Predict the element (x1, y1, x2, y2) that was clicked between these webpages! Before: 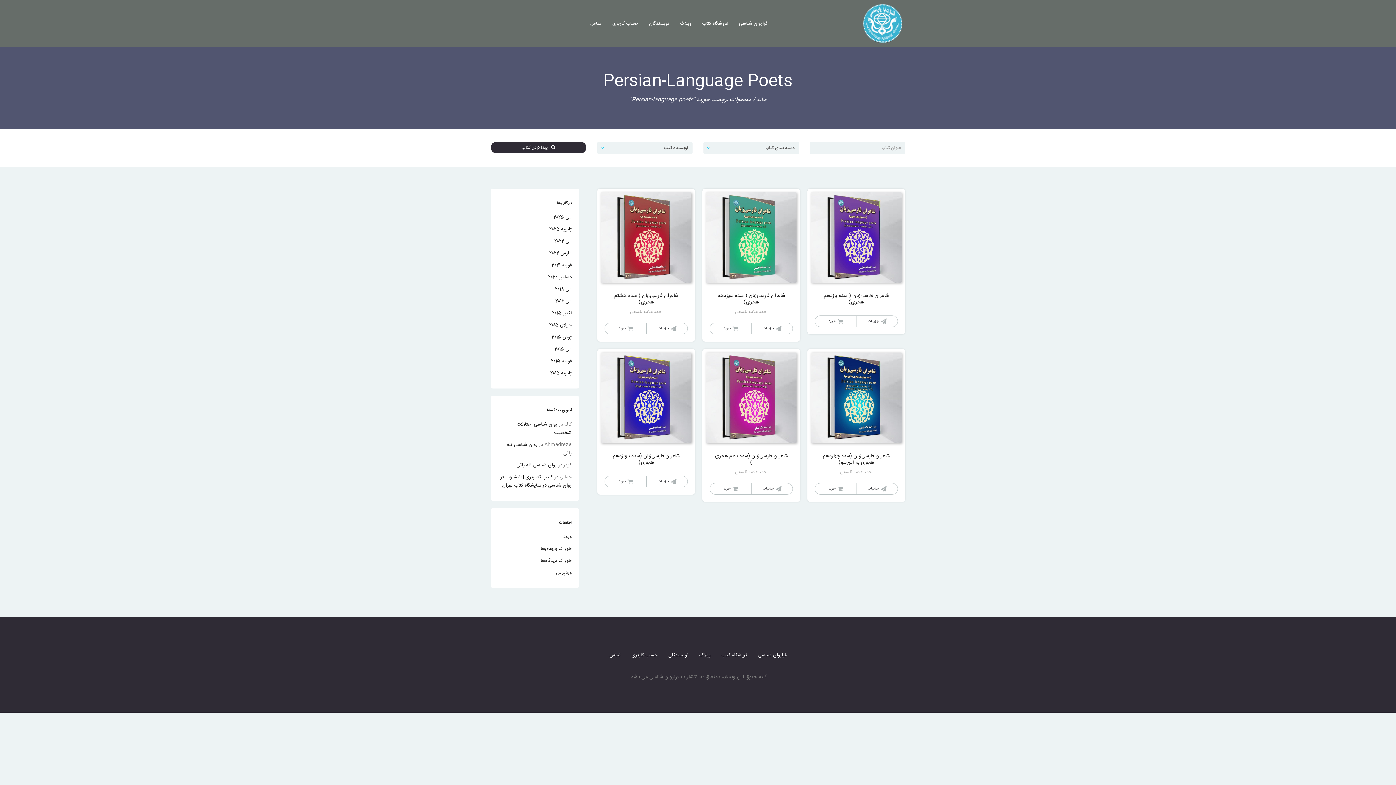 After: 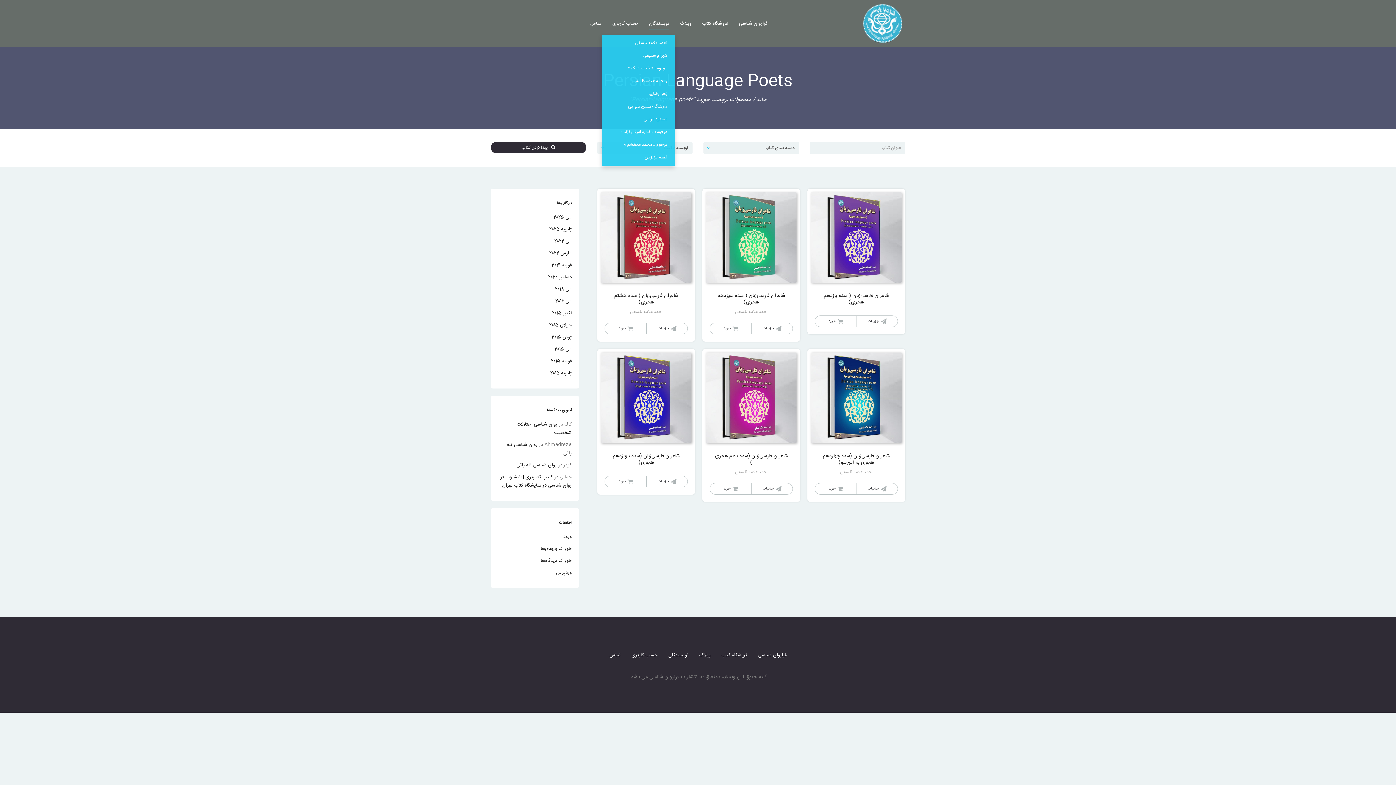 Action: label: نویسندگان bbox: (643, 12, 674, 34)